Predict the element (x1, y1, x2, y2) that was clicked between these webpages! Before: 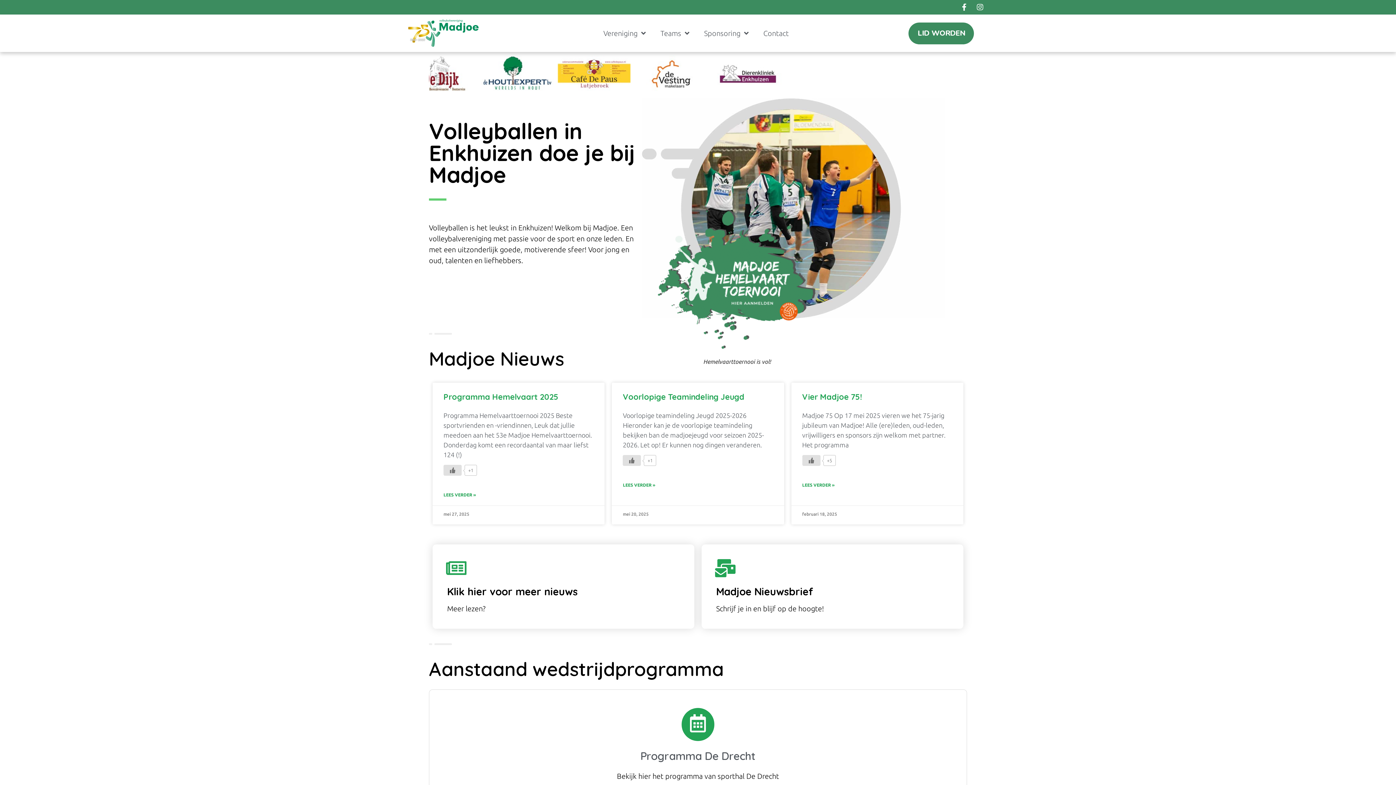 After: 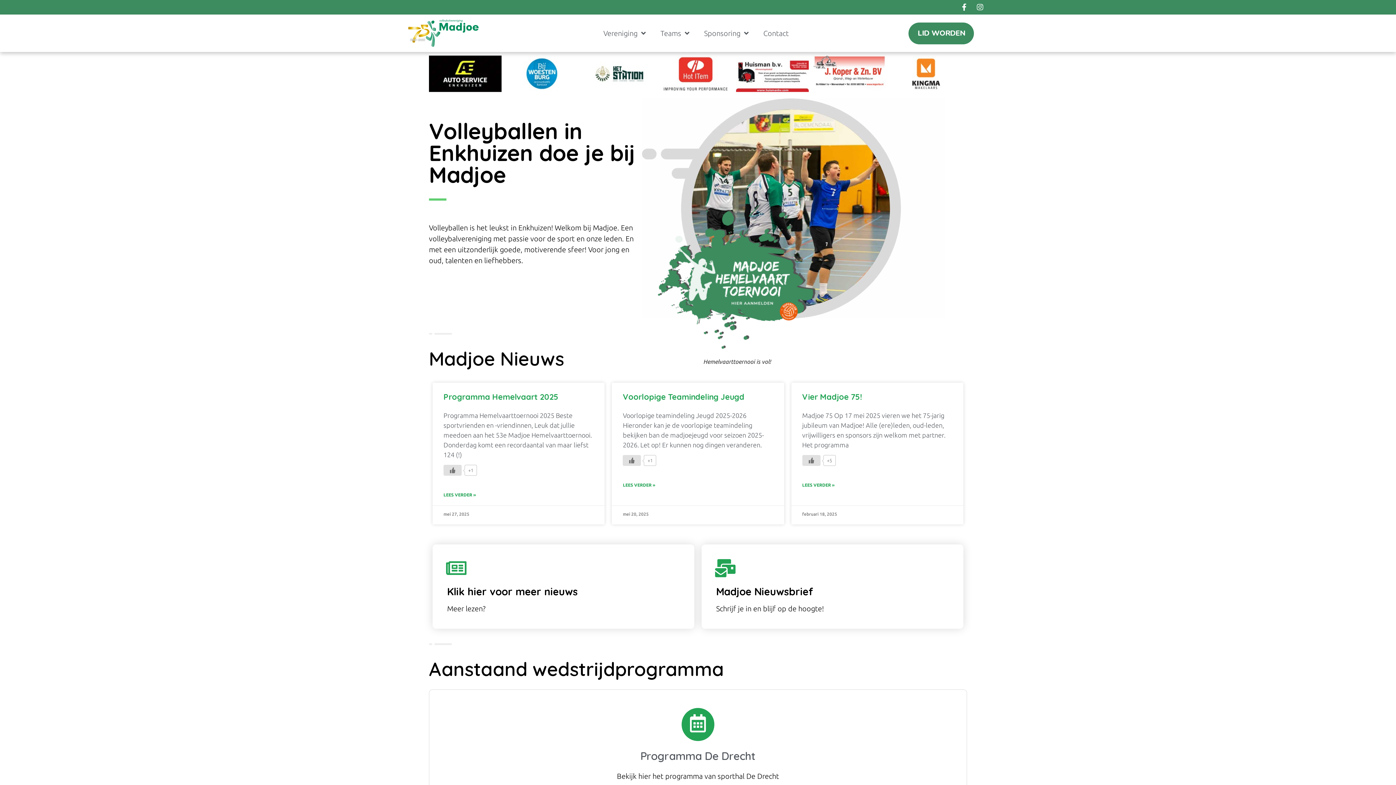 Action: bbox: (974, 3, 985, 10)